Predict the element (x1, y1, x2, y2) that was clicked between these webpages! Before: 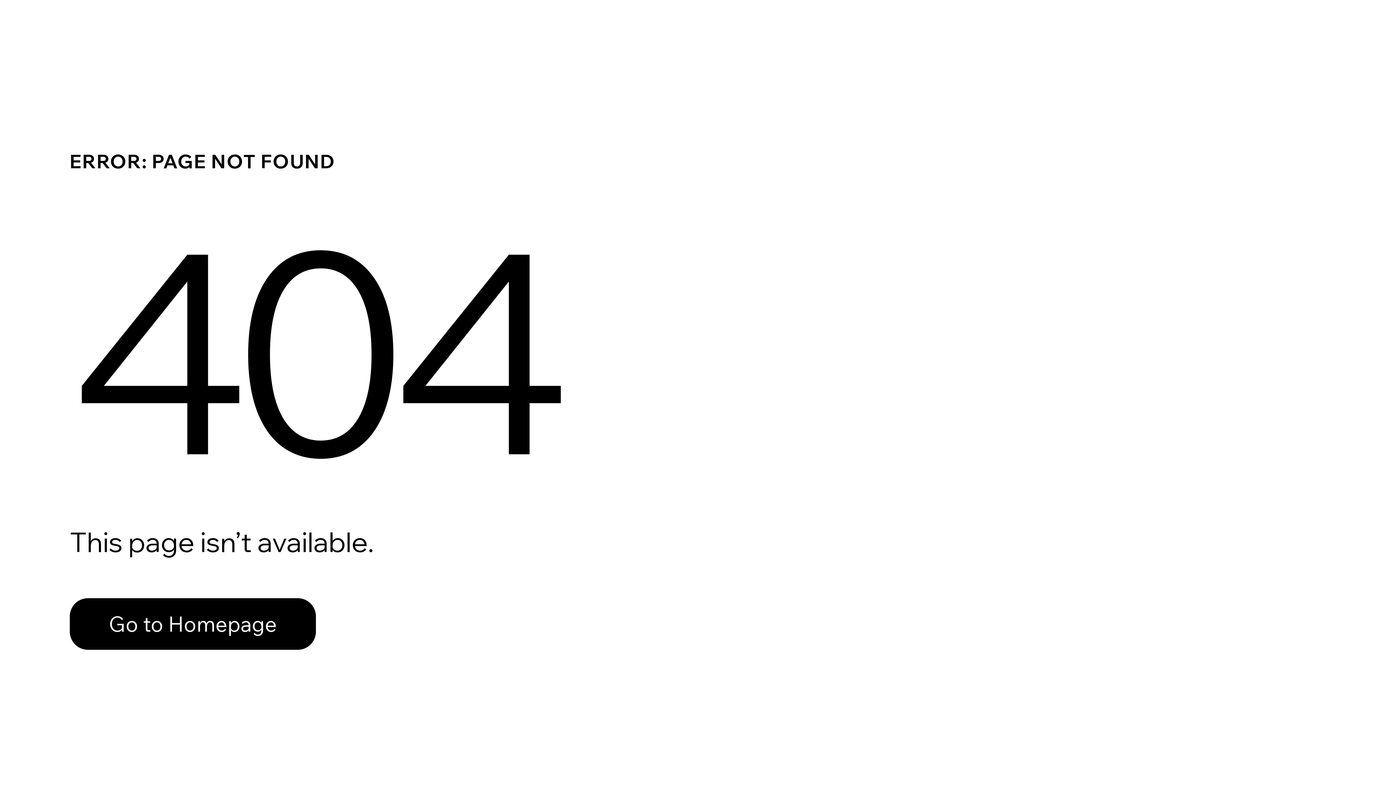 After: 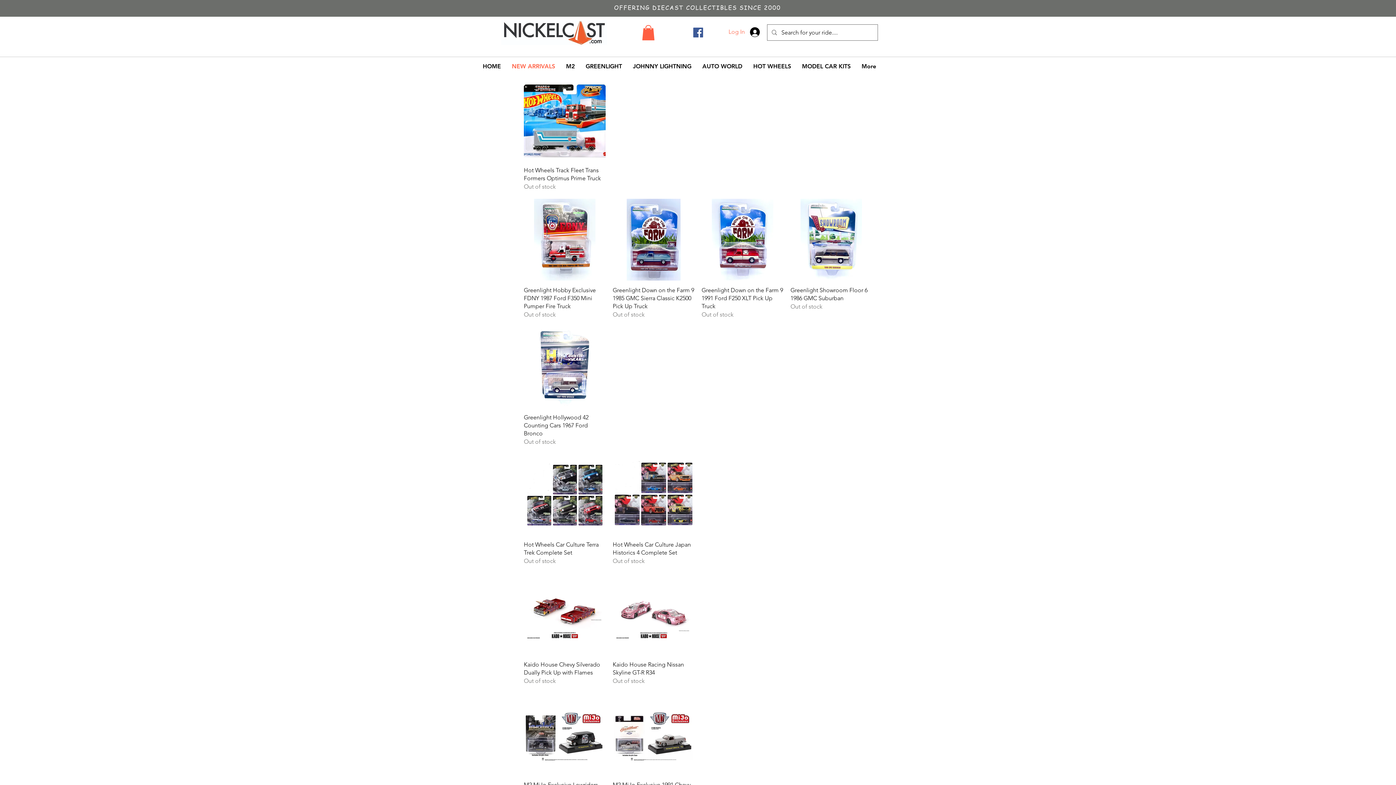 Action: bbox: (69, 598, 316, 650) label: Go to Homepage